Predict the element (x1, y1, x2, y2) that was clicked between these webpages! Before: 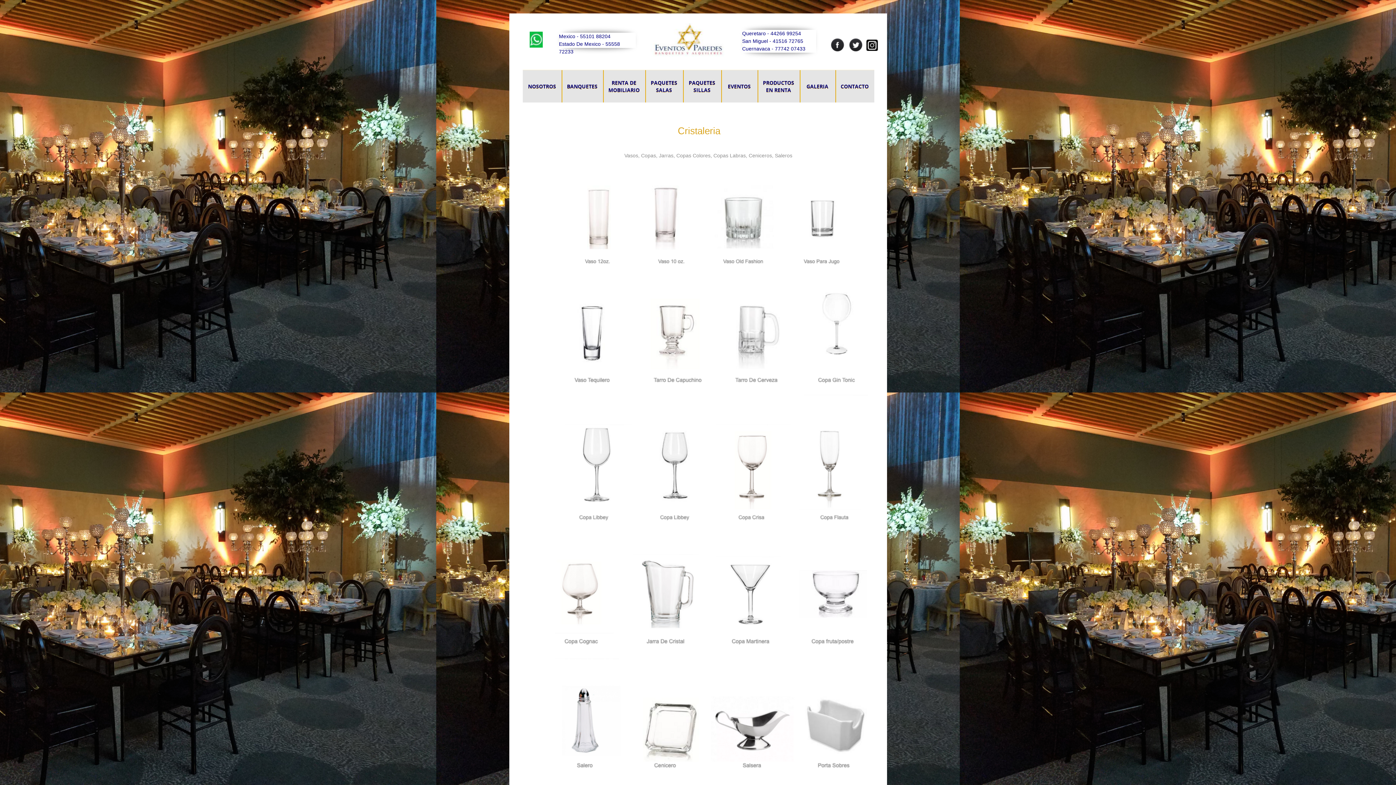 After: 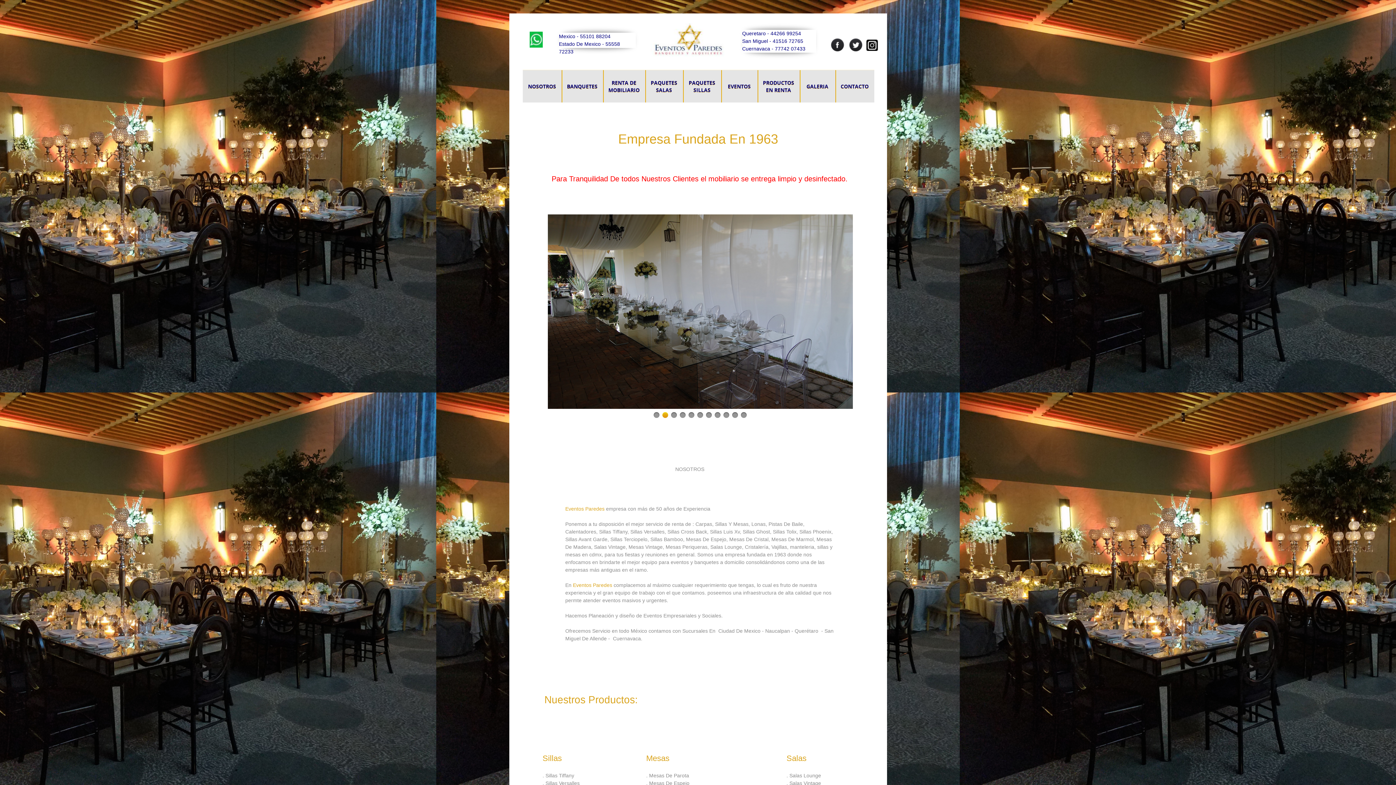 Action: bbox: (522, 73, 561, 98) label: NOSOTROS